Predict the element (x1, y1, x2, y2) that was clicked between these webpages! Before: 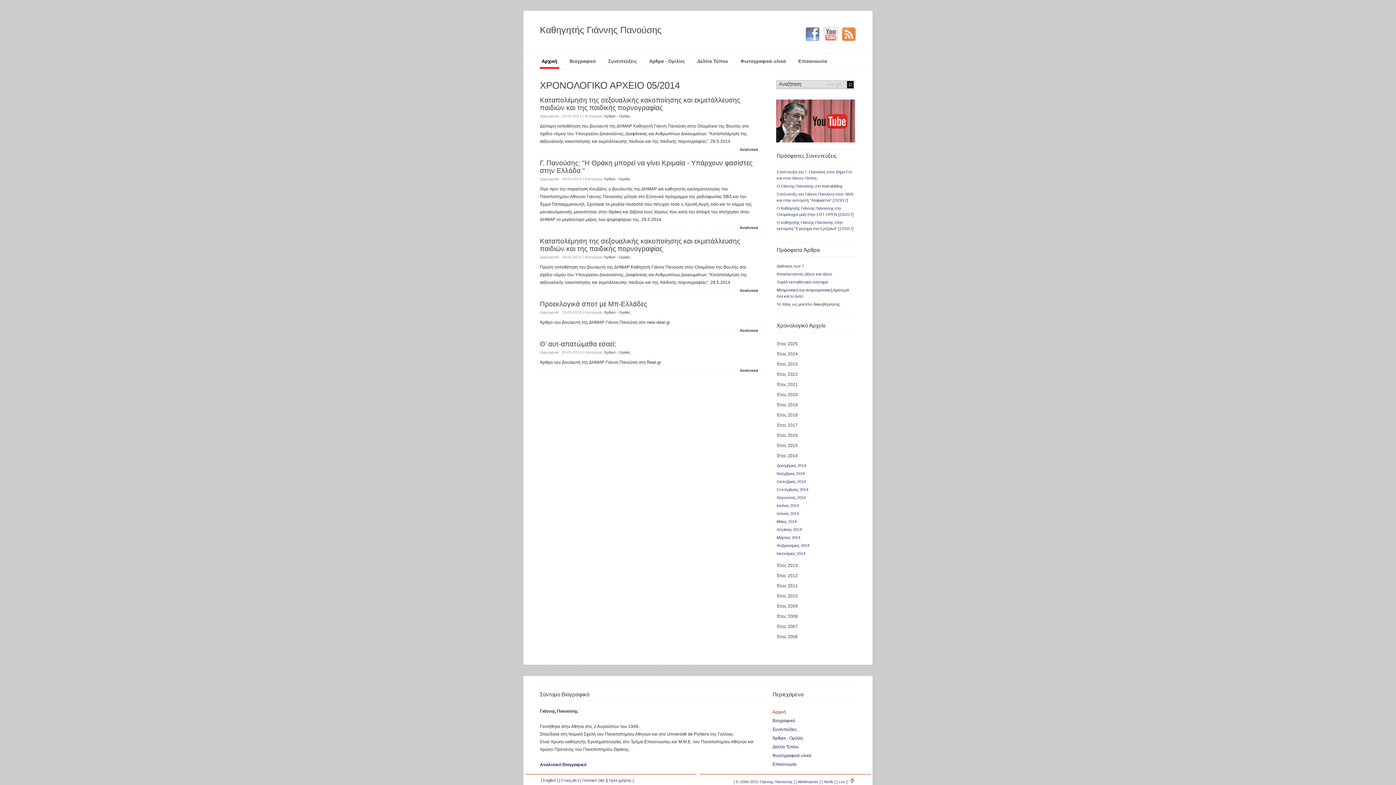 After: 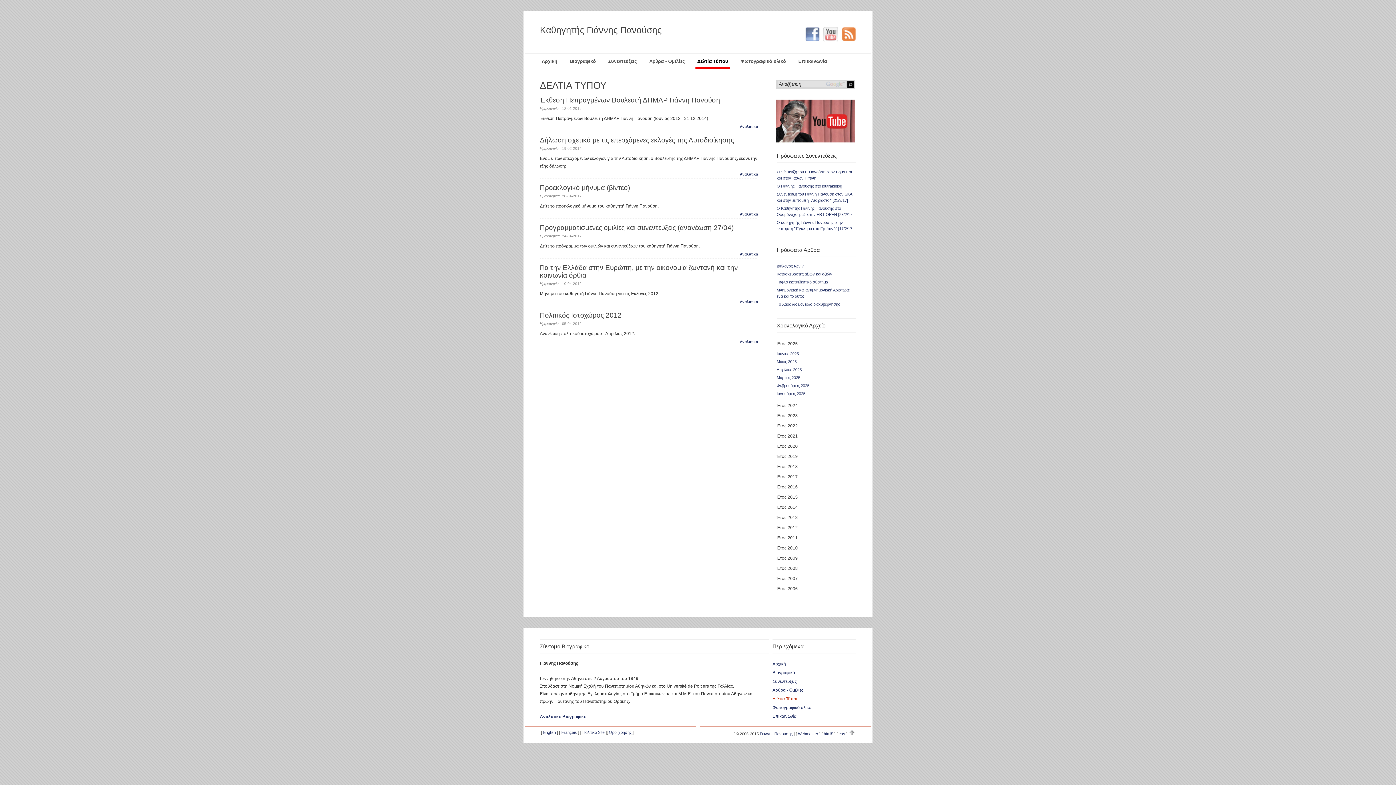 Action: bbox: (772, 744, 798, 749) label: Δελτία Τύπου